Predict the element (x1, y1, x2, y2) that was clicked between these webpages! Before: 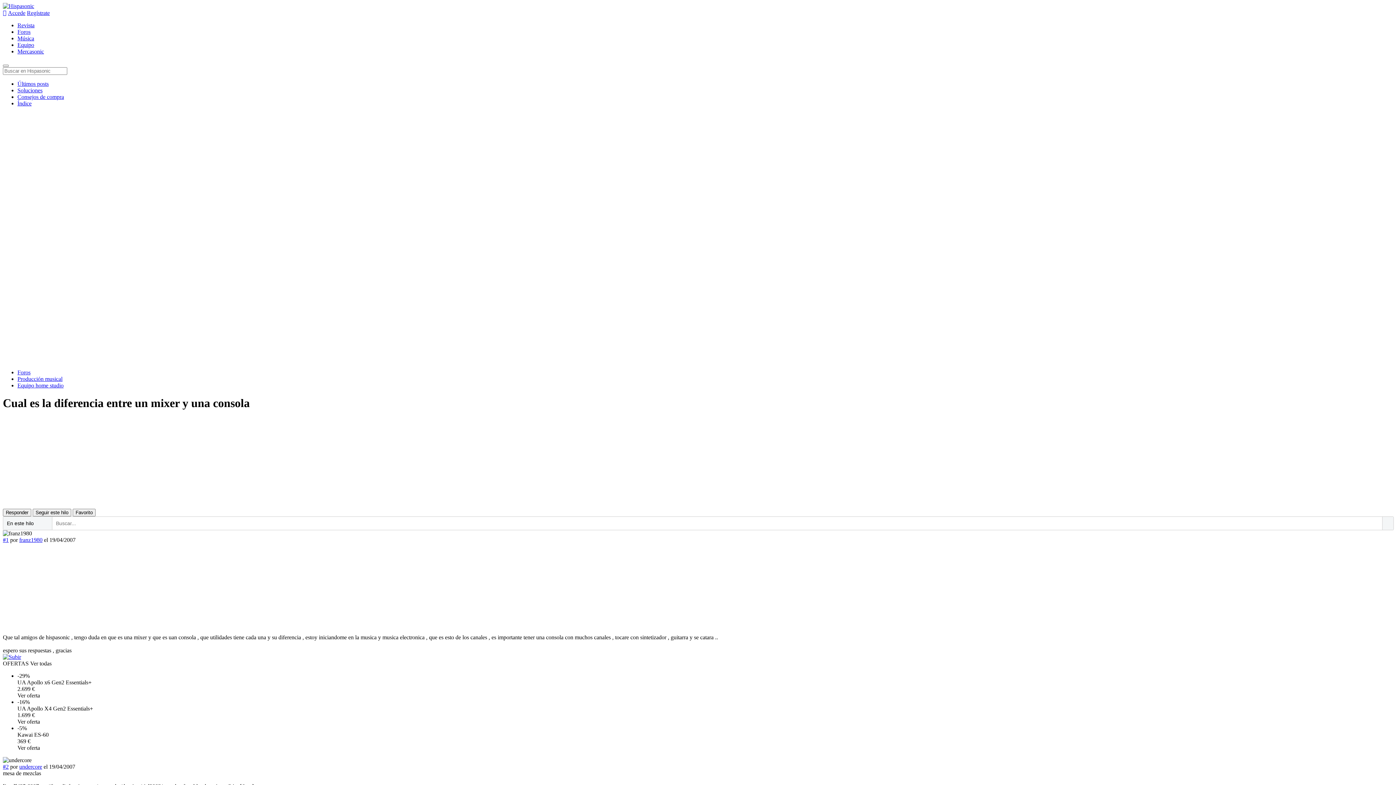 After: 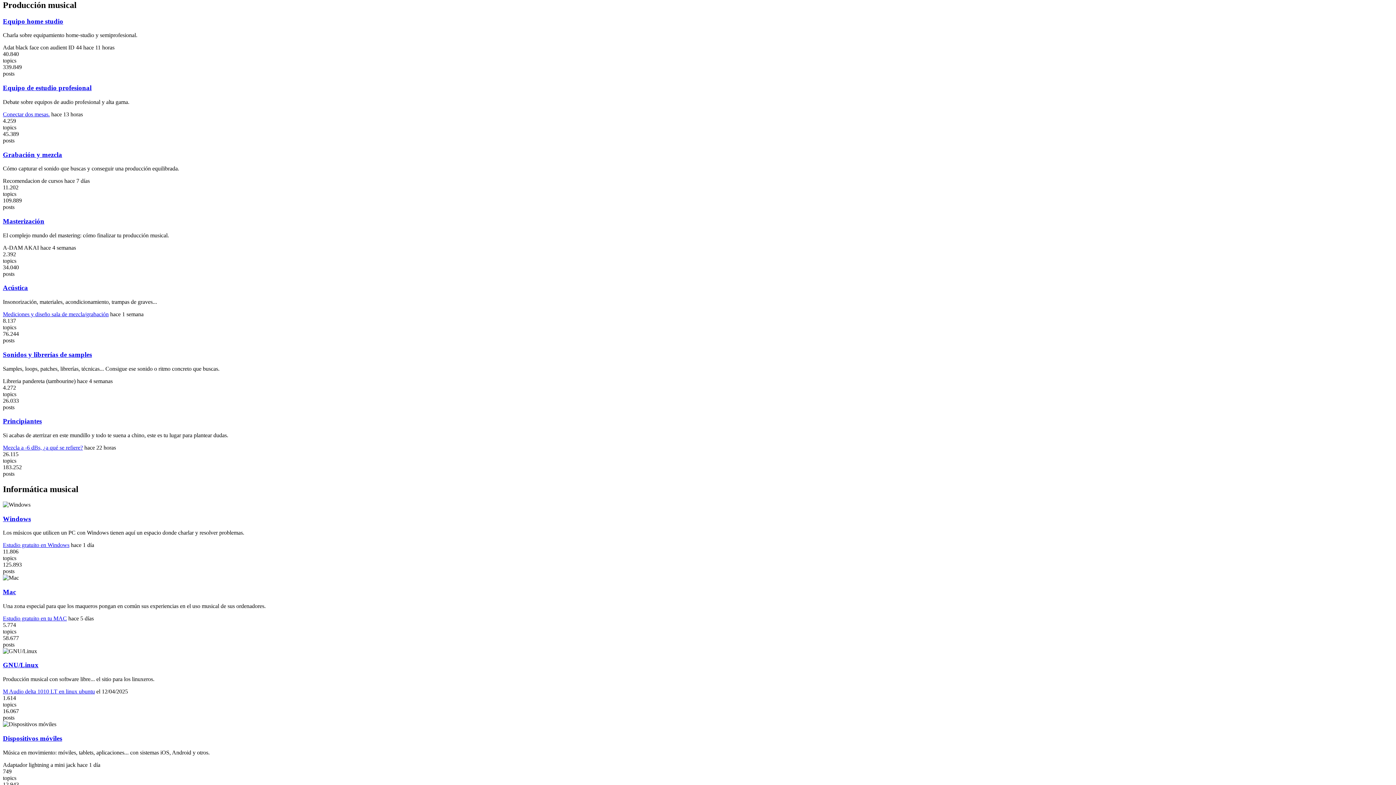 Action: bbox: (17, 376, 62, 382) label: Producción musical